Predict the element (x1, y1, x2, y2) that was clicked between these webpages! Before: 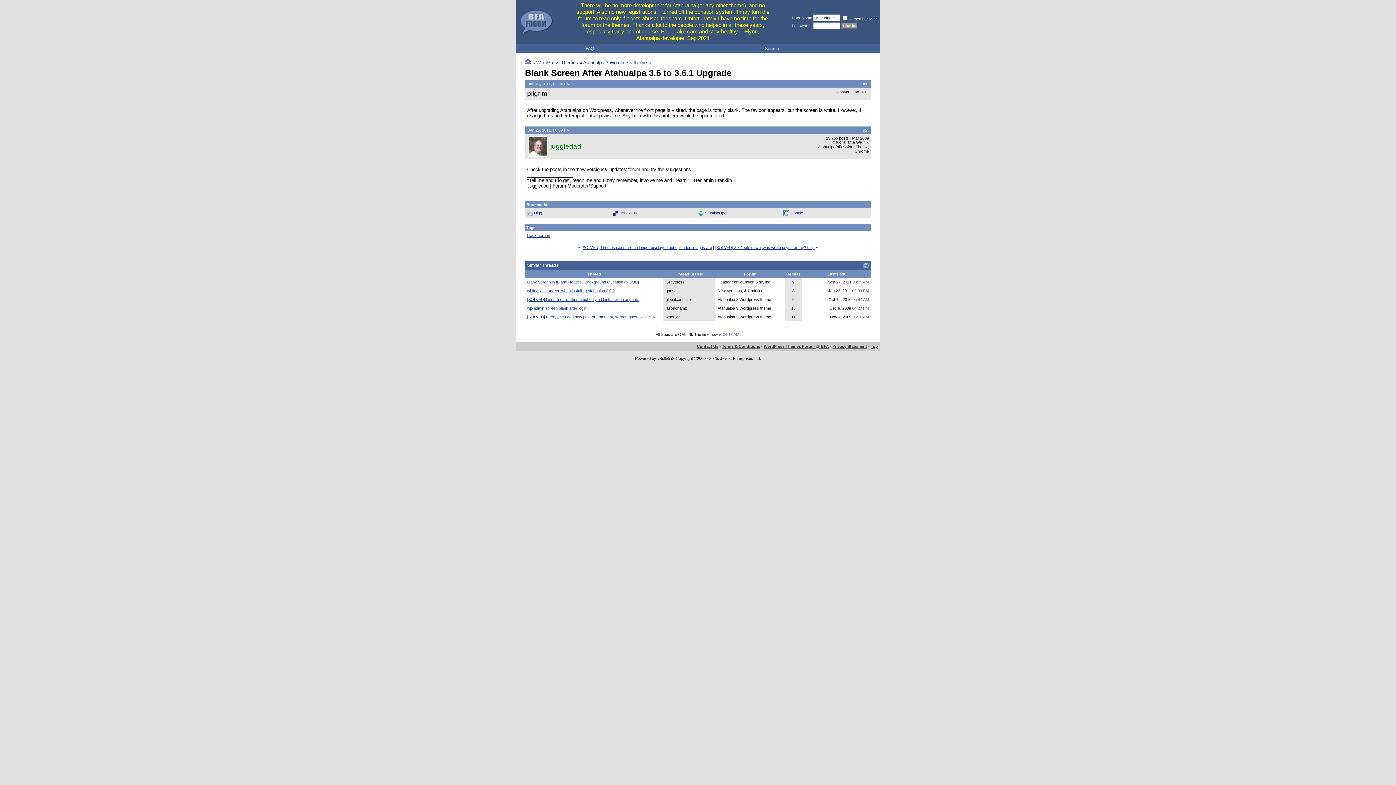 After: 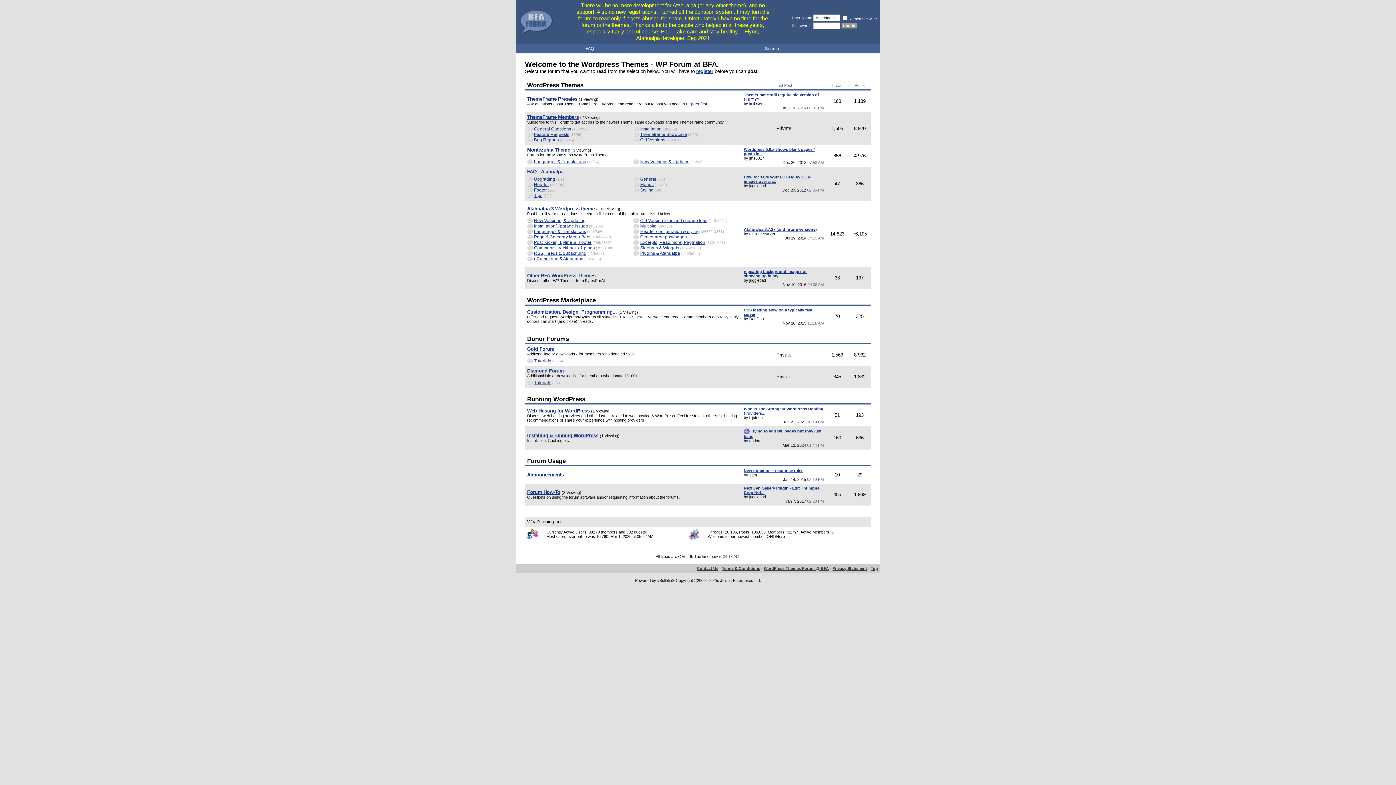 Action: bbox: (518, 29, 555, 35)